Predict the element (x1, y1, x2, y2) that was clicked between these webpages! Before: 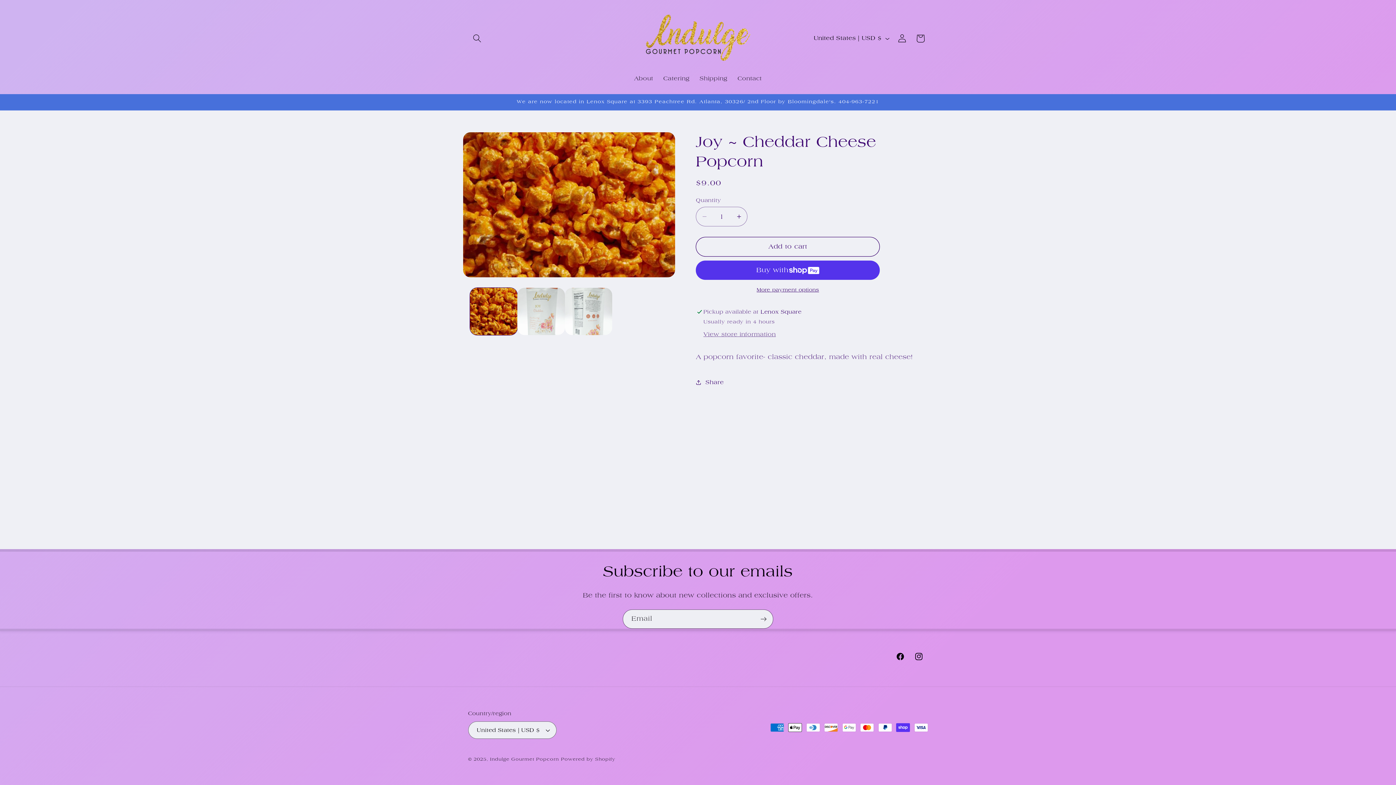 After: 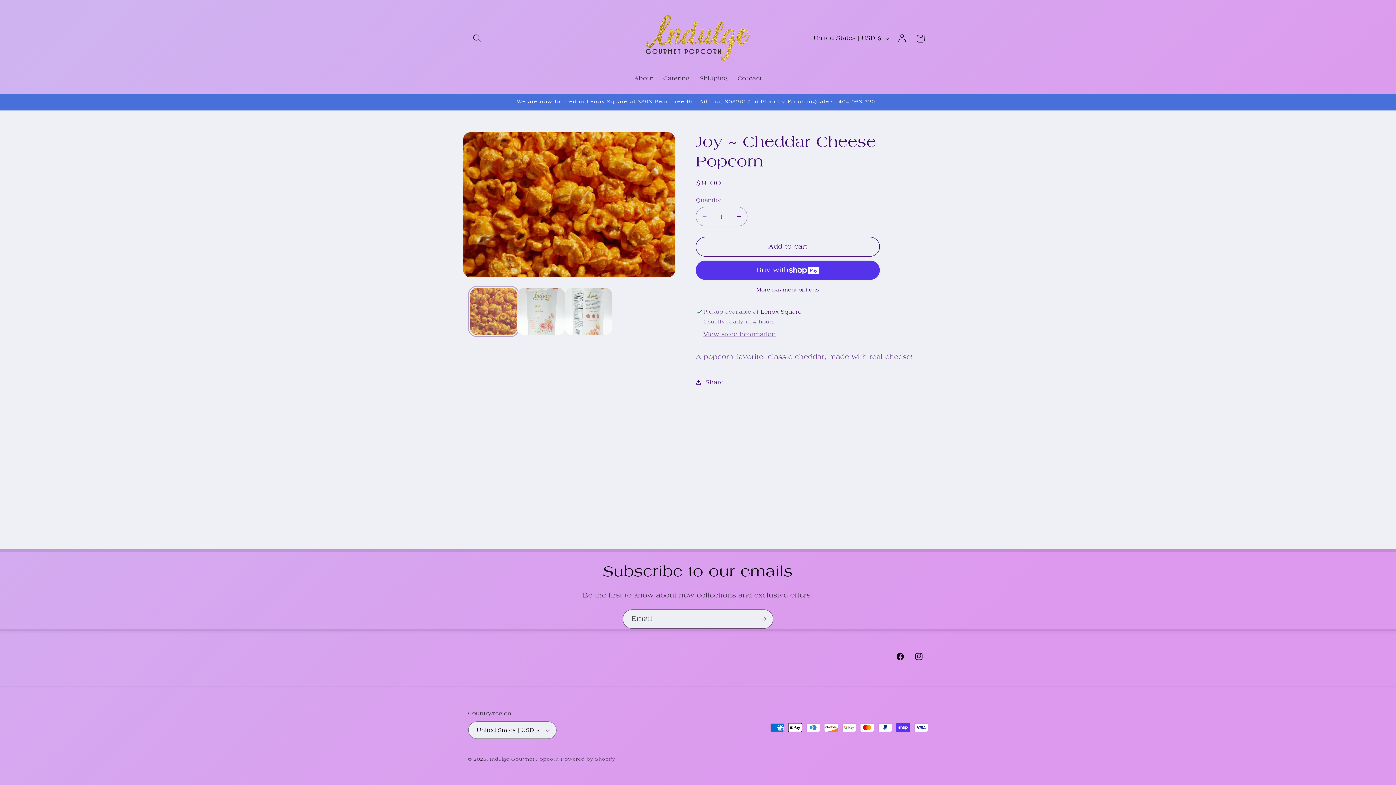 Action: bbox: (470, 288, 517, 335) label: Load image 1 in gallery view